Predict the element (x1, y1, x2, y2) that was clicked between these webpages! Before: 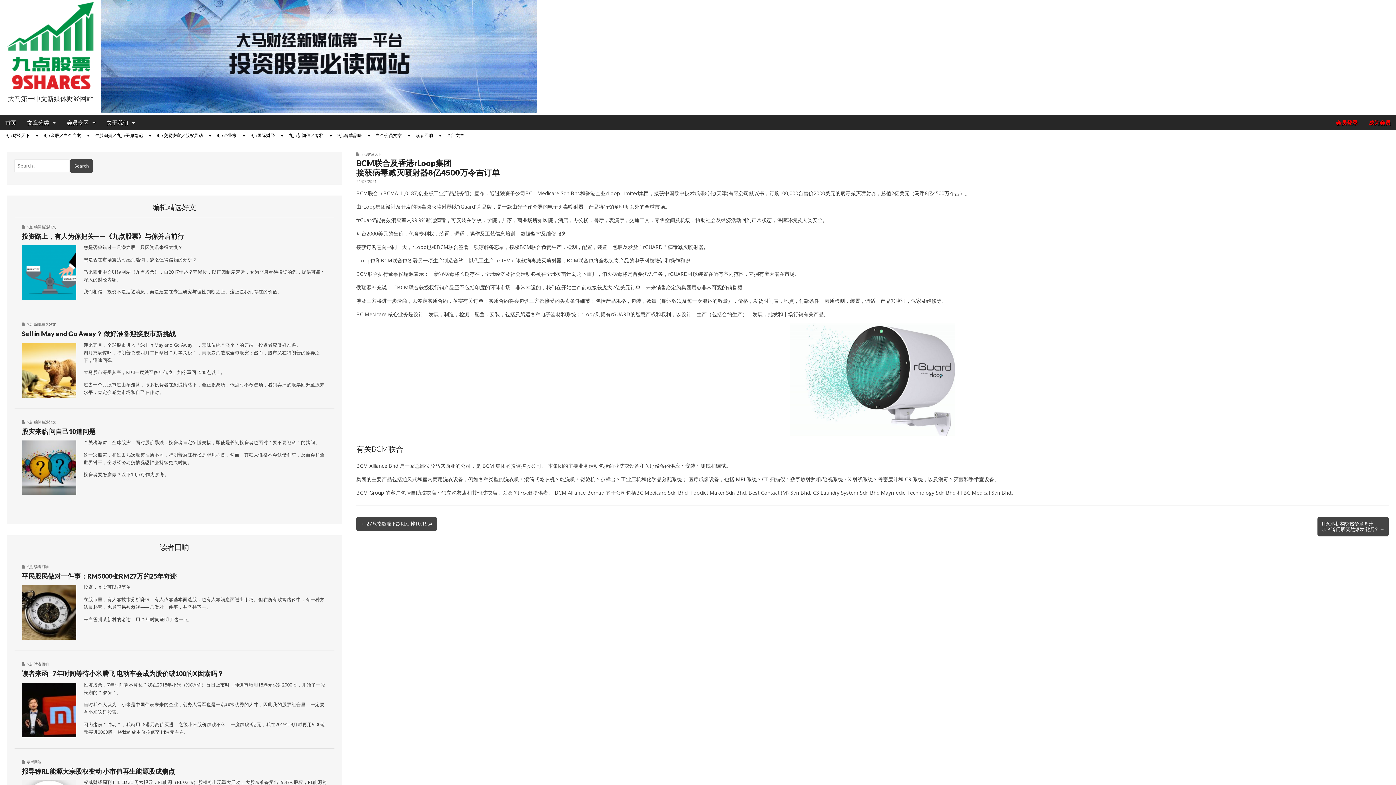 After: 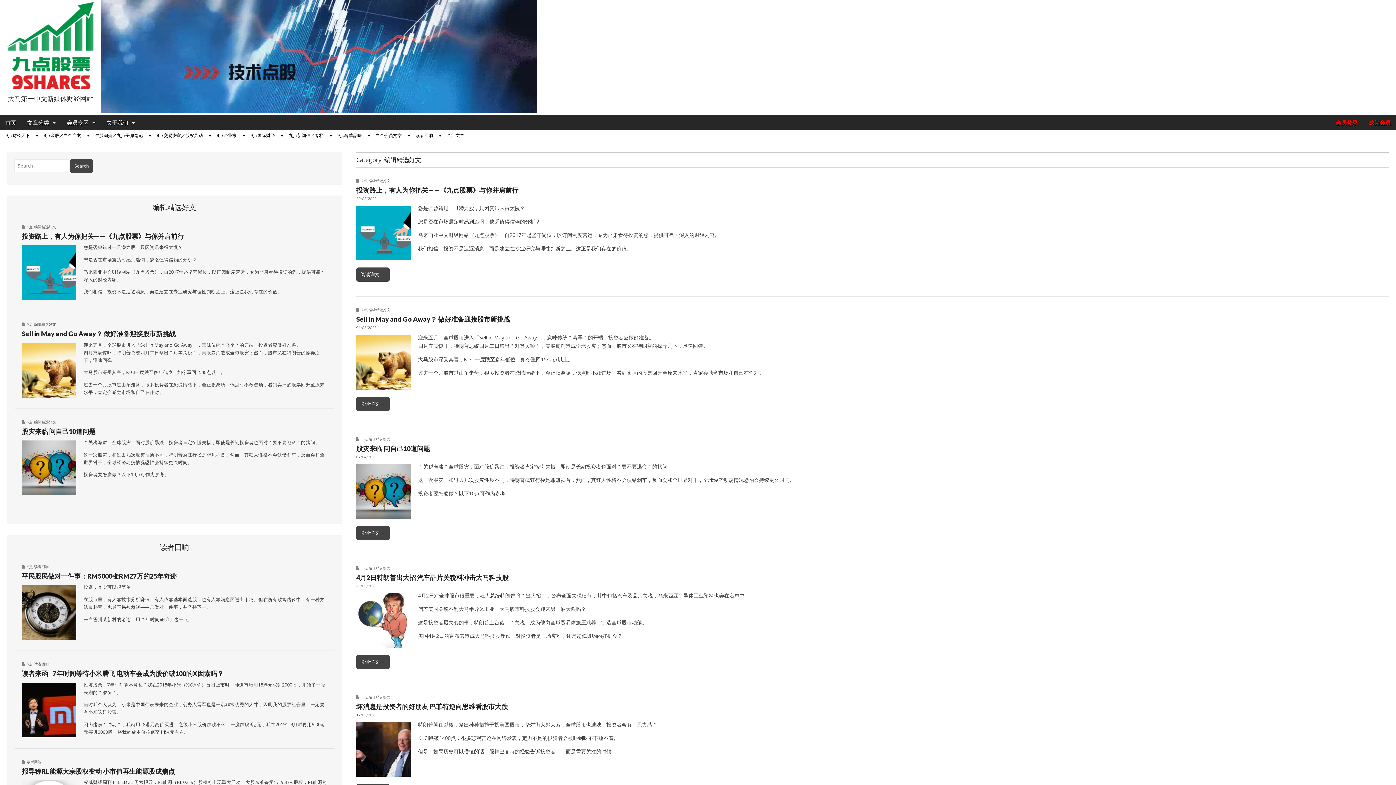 Action: label: 编辑精选好文 bbox: (34, 224, 56, 229)